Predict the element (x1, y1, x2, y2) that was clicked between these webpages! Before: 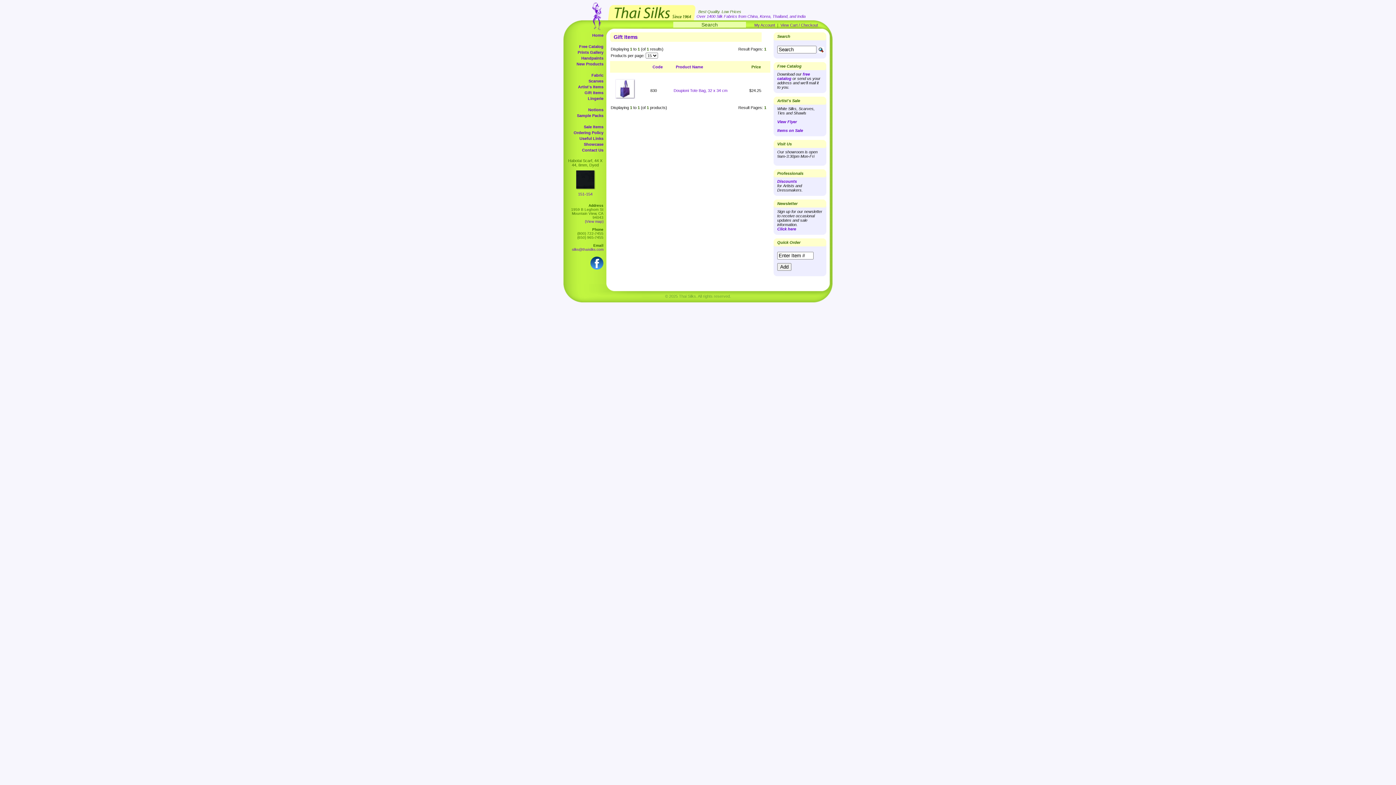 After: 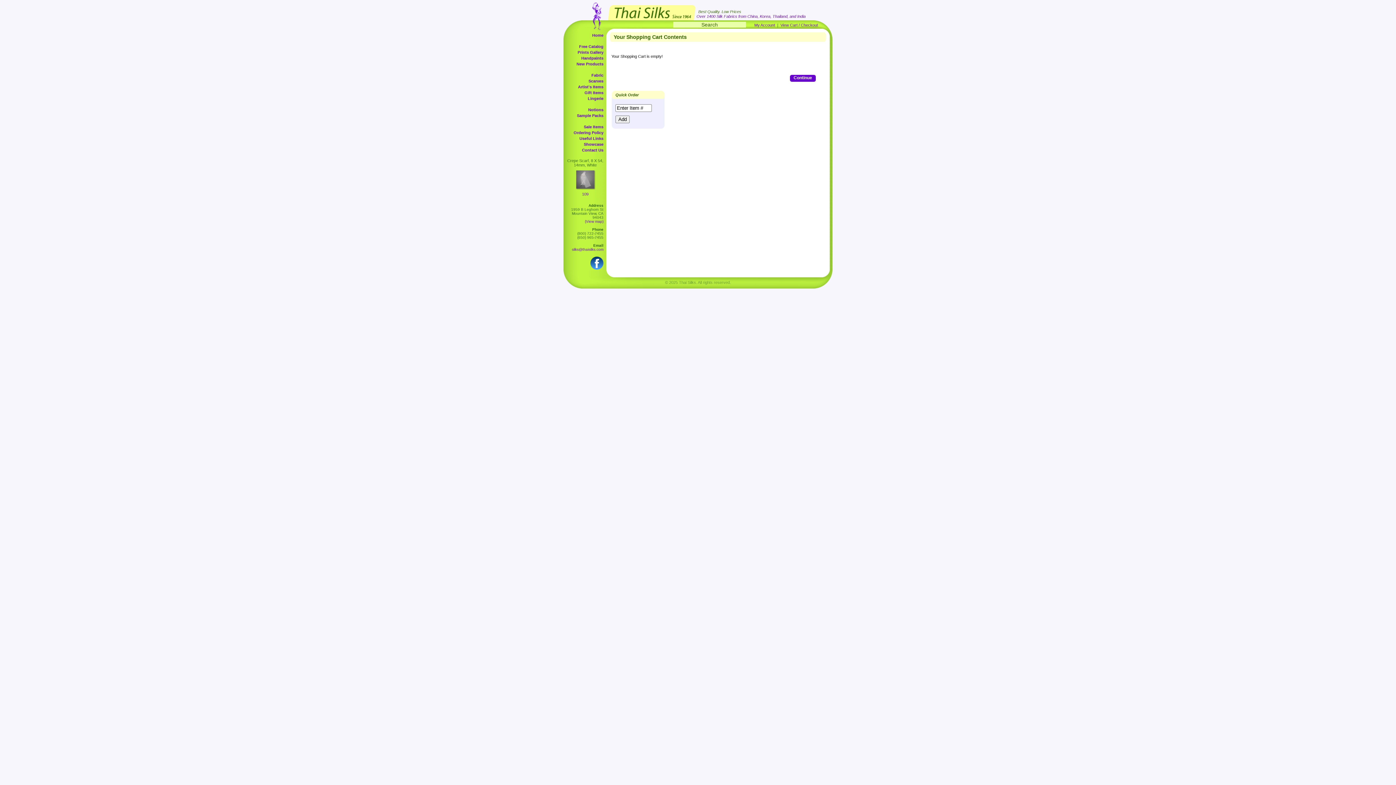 Action: bbox: (780, 22, 818, 27) label: View Cart / Checkout